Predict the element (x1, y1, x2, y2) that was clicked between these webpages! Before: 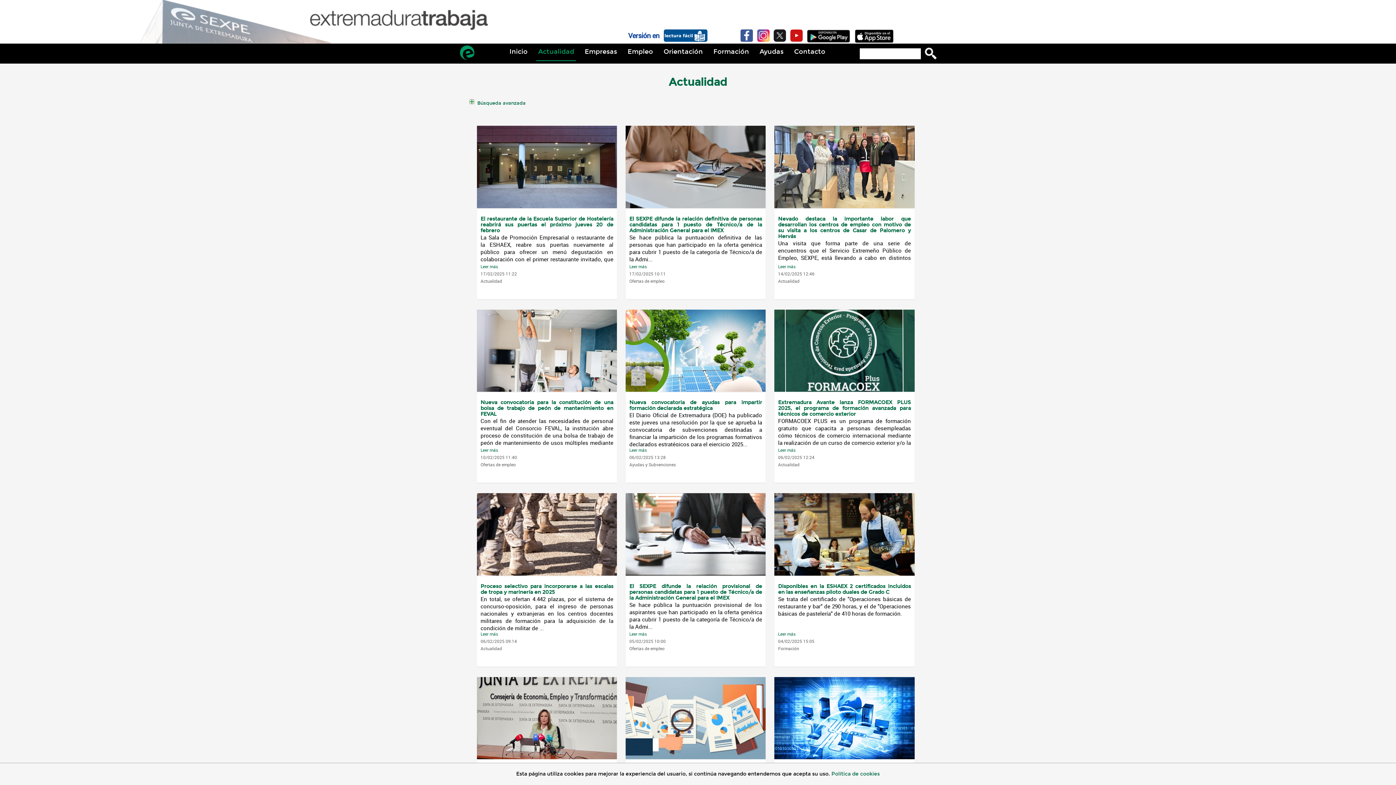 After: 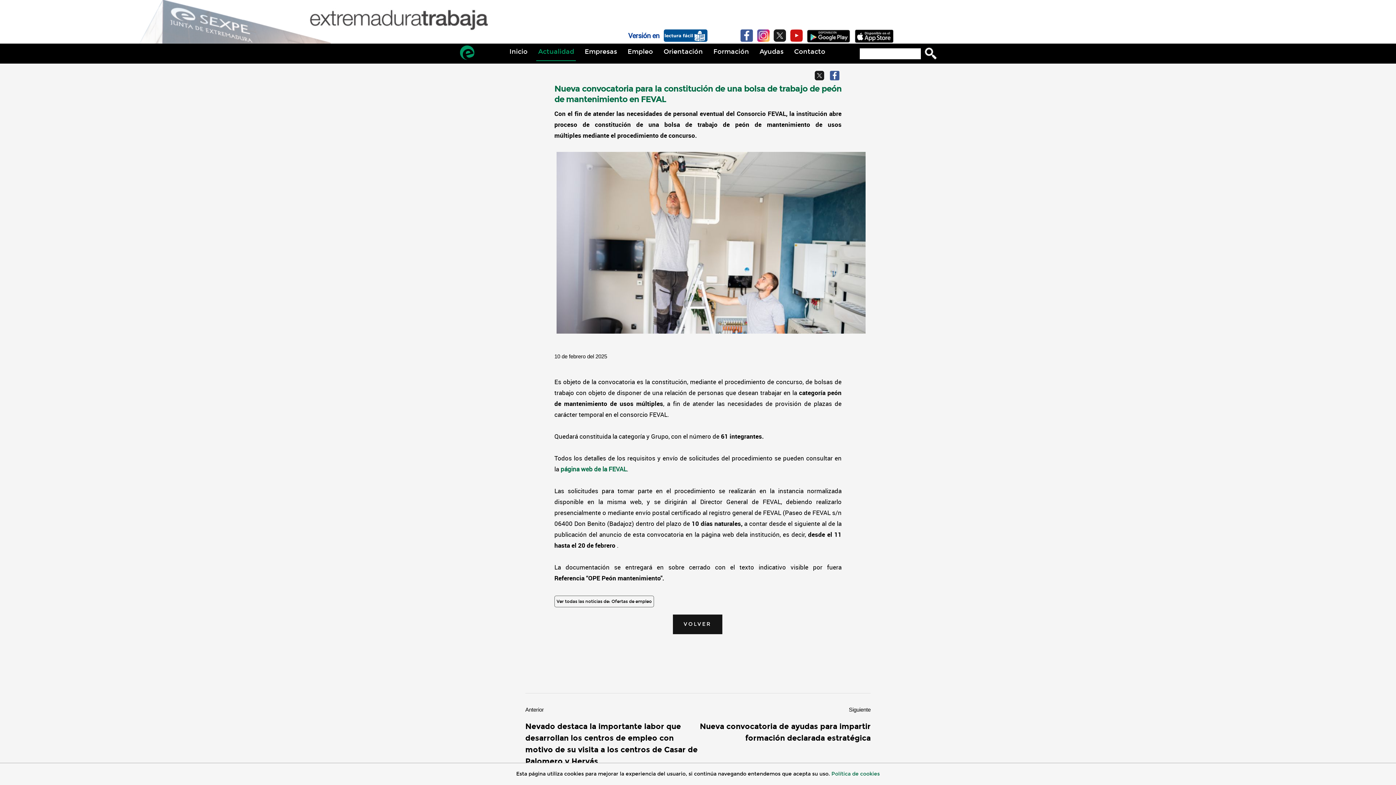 Action: label: Nueva convocatoria para la constitución de una bolsa de trabajo de peón de mantenimiento en FEVAL bbox: (480, 400, 613, 417)